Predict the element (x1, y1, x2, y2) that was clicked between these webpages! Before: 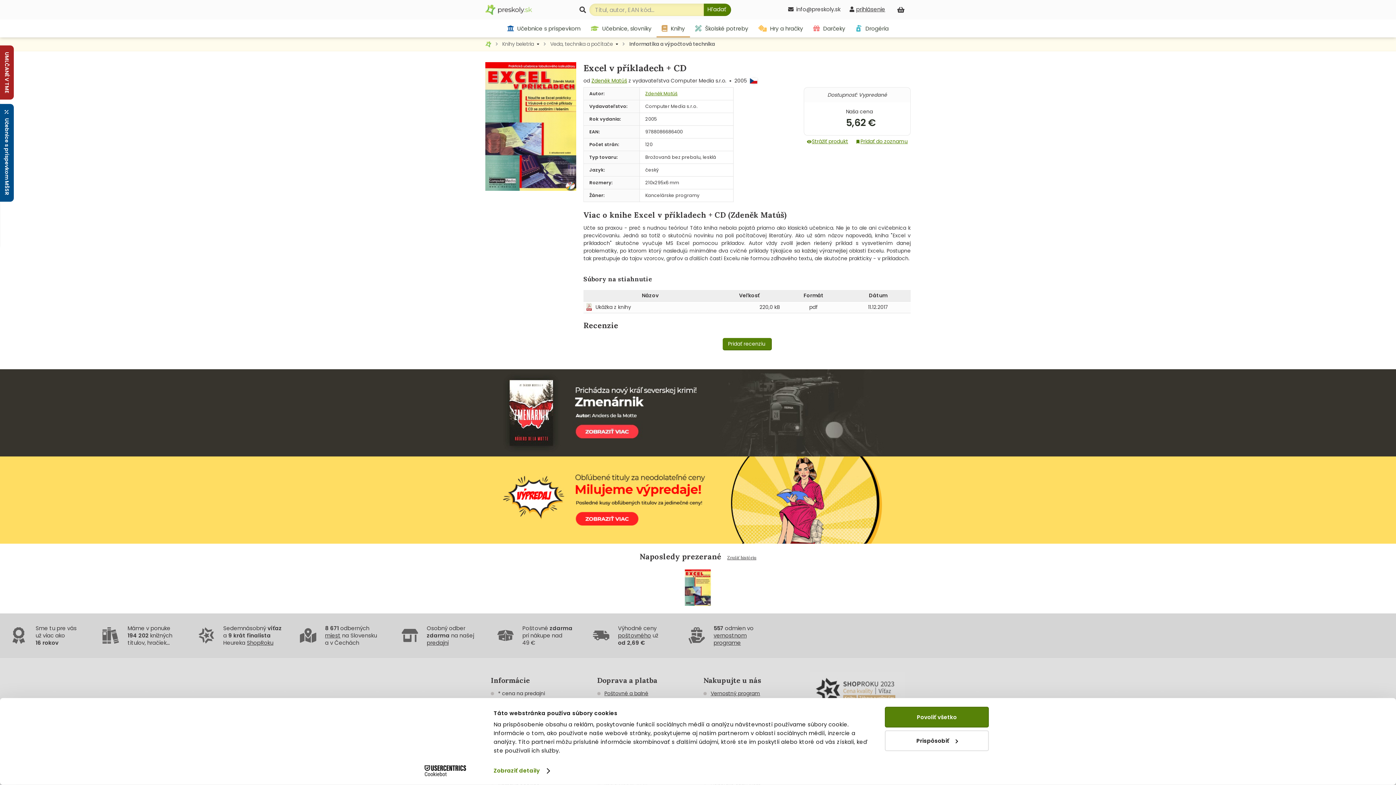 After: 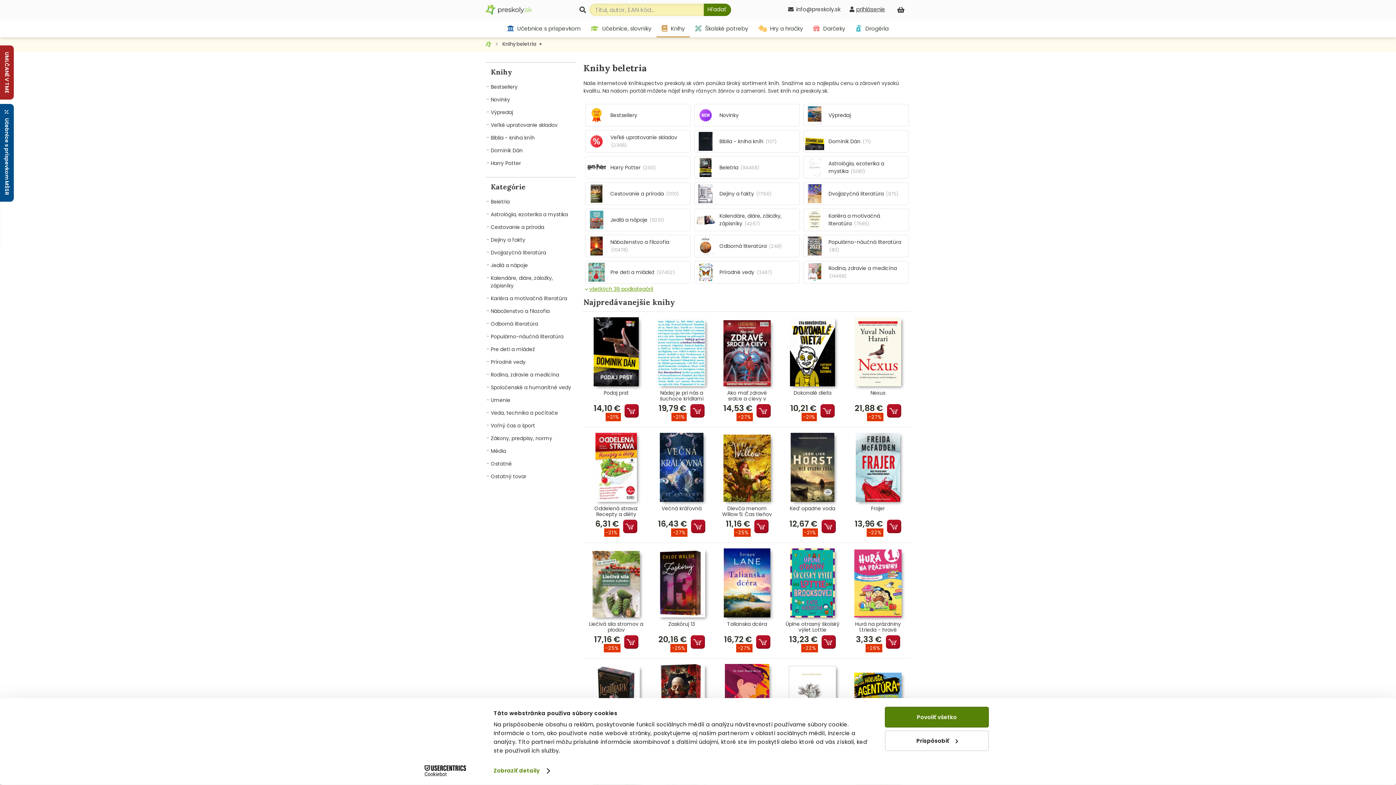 Action: bbox: (656, 20, 690, 37) label:  Knihy